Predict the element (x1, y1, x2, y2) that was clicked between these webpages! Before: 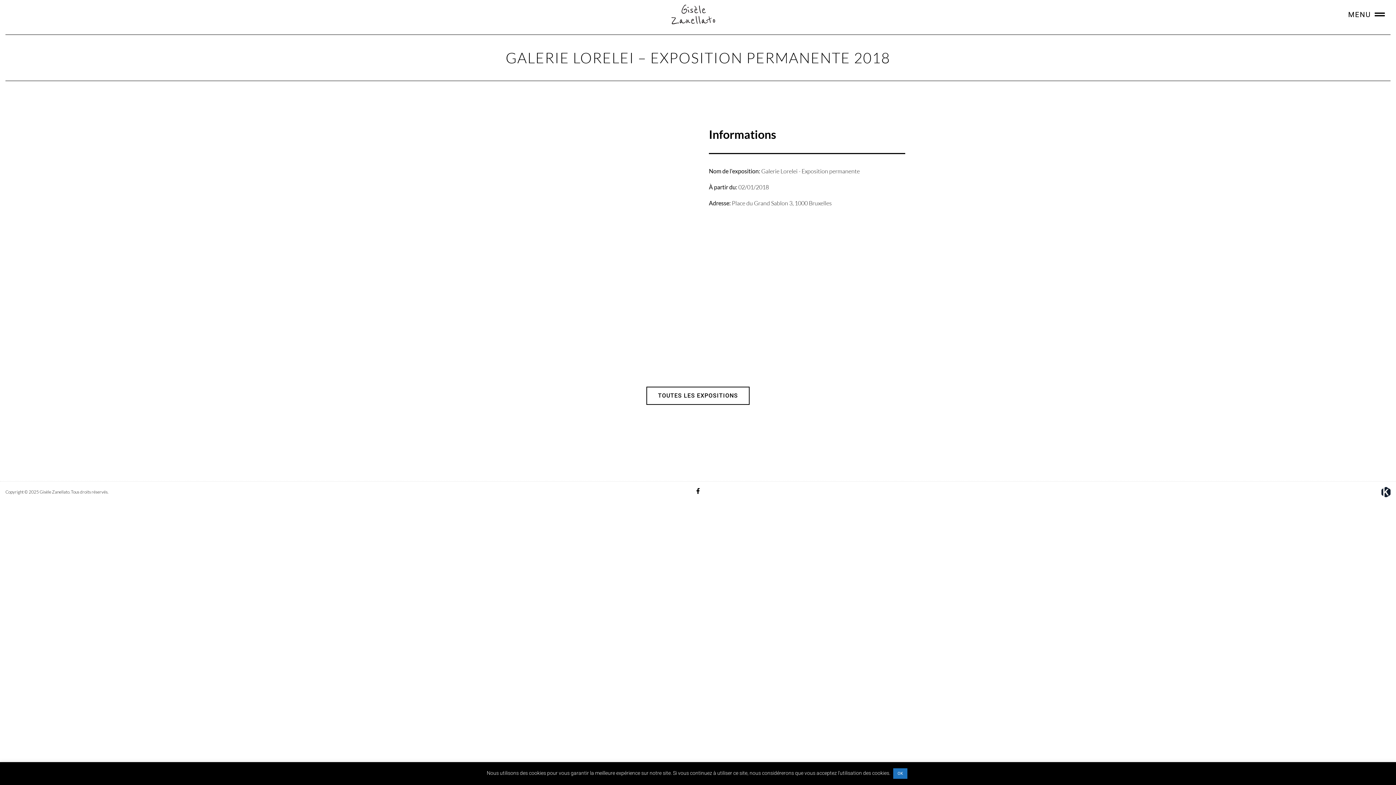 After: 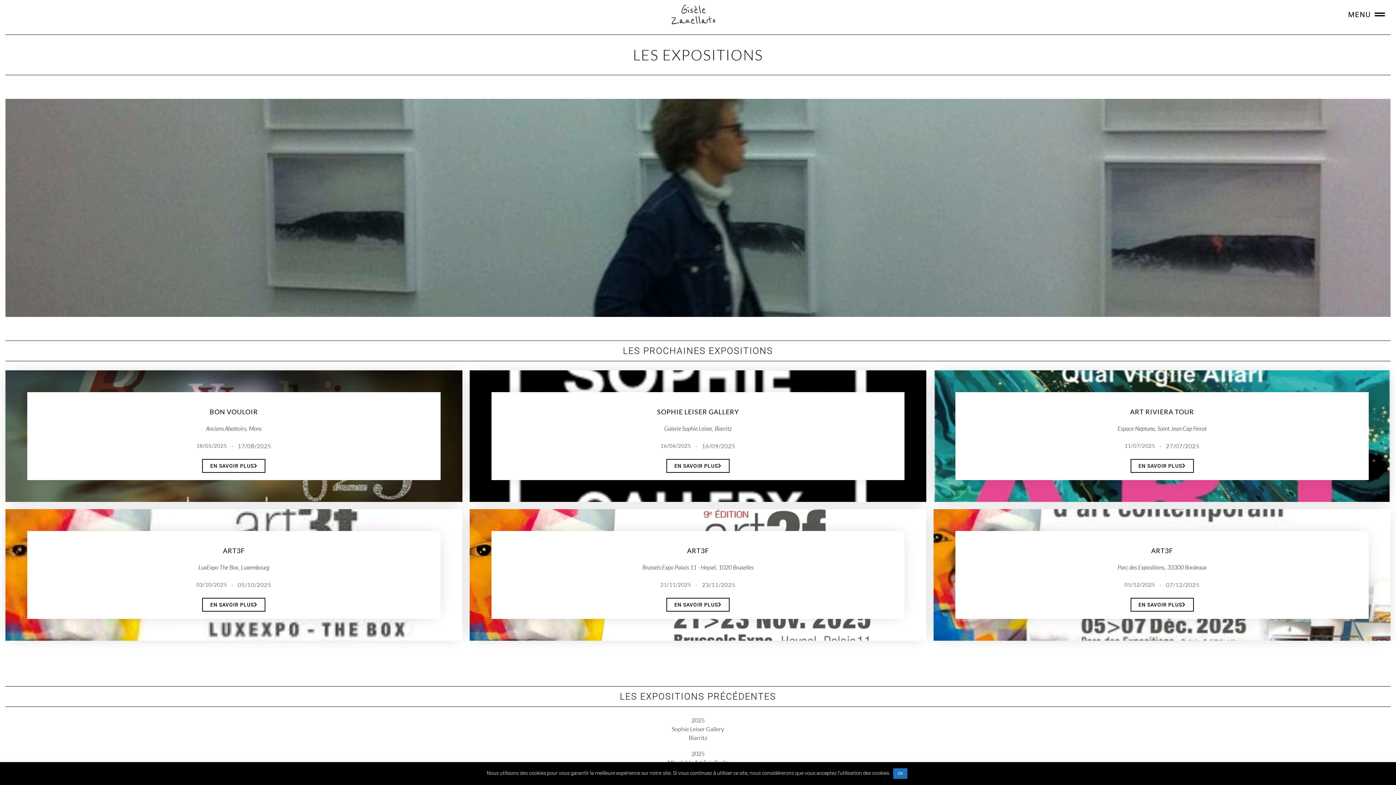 Action: bbox: (646, 386, 749, 405) label: TOUTES LES EXPOSITIONS